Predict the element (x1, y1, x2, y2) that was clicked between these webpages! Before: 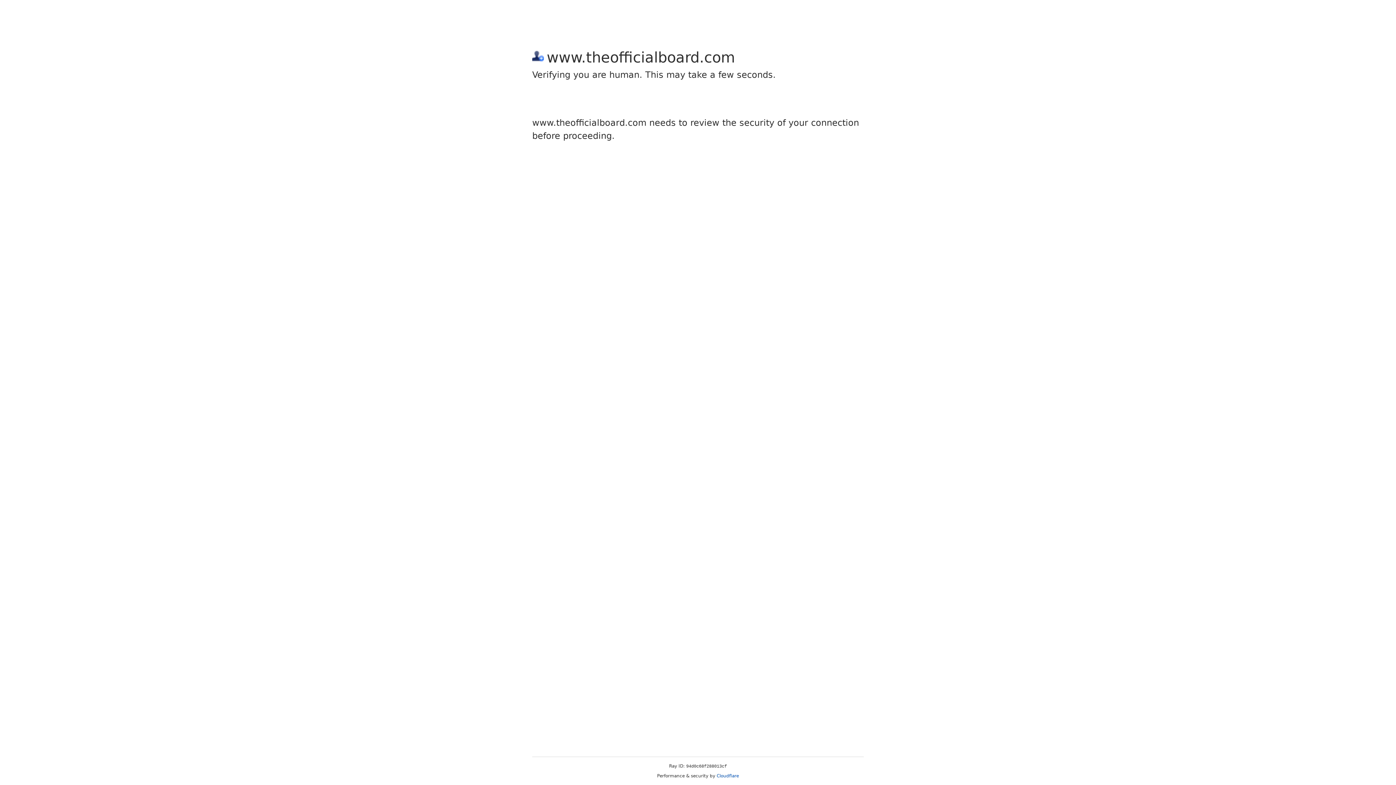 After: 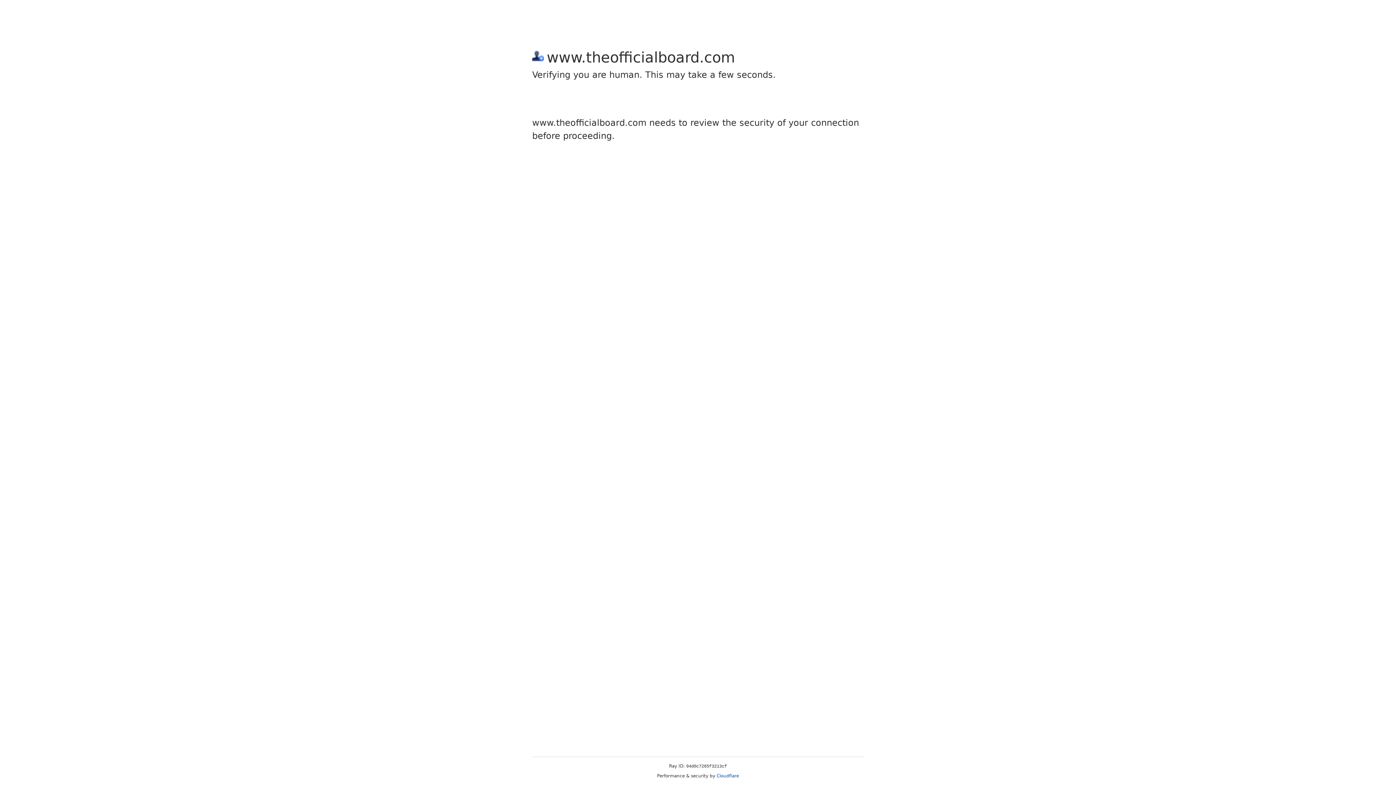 Action: bbox: (716, 773, 739, 778) label: Cloudflare